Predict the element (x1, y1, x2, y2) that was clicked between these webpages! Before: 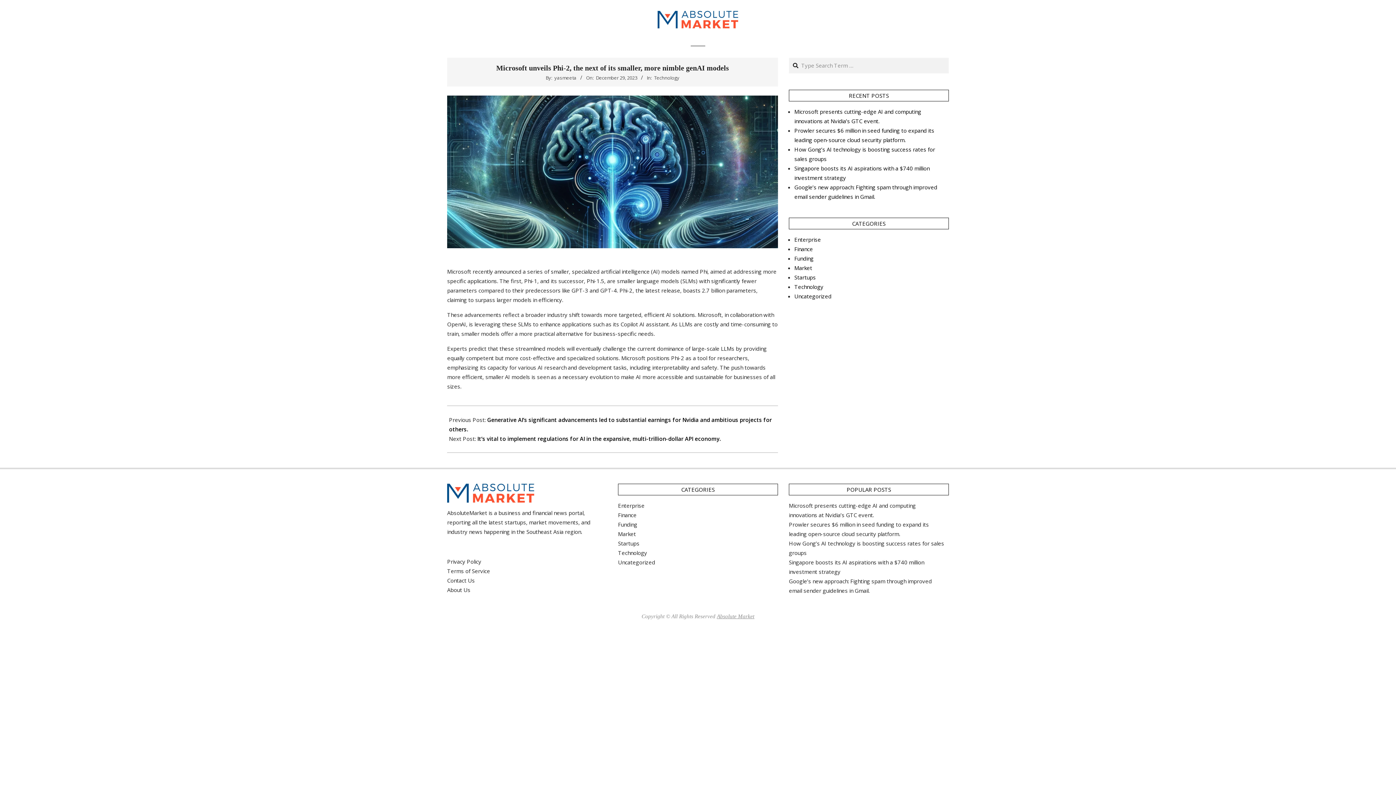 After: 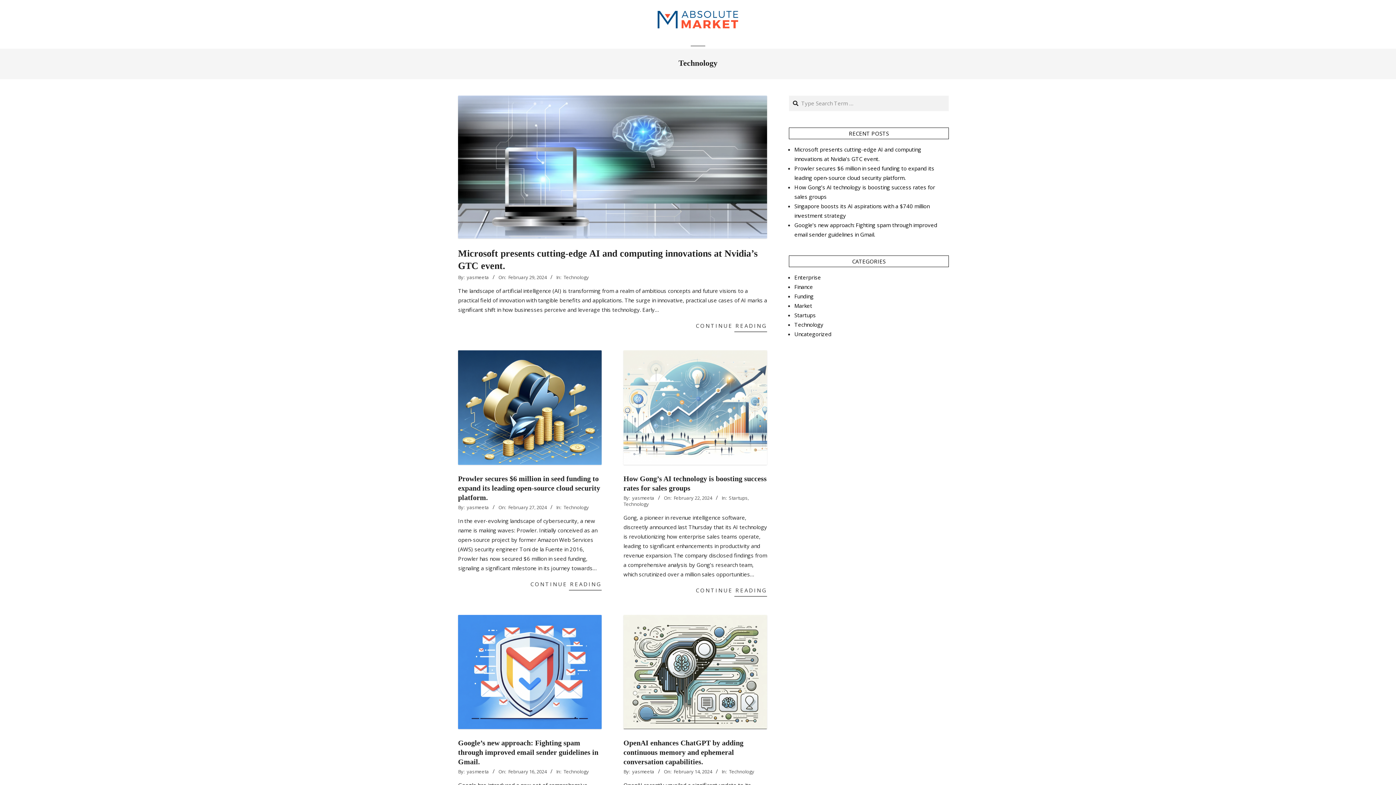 Action: label: Technology bbox: (794, 283, 823, 290)